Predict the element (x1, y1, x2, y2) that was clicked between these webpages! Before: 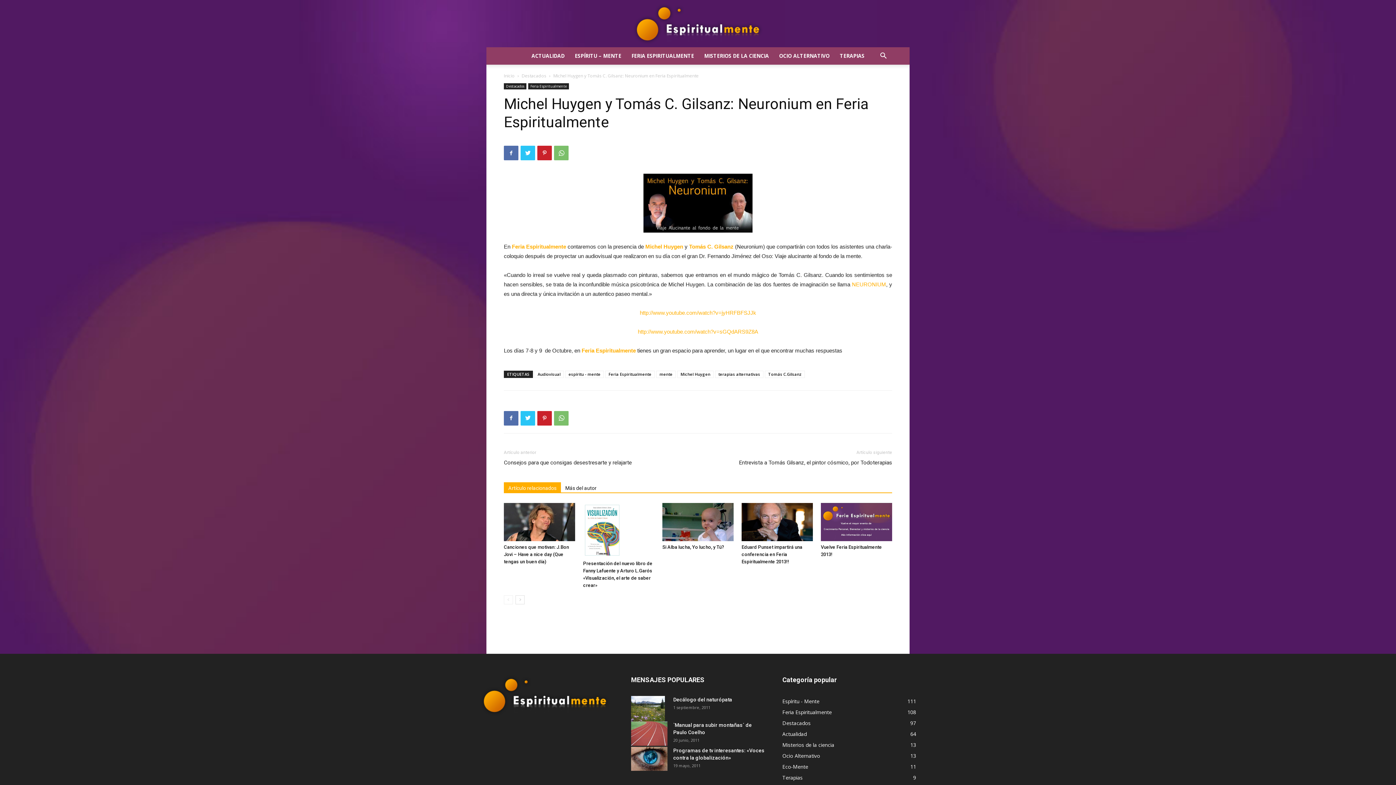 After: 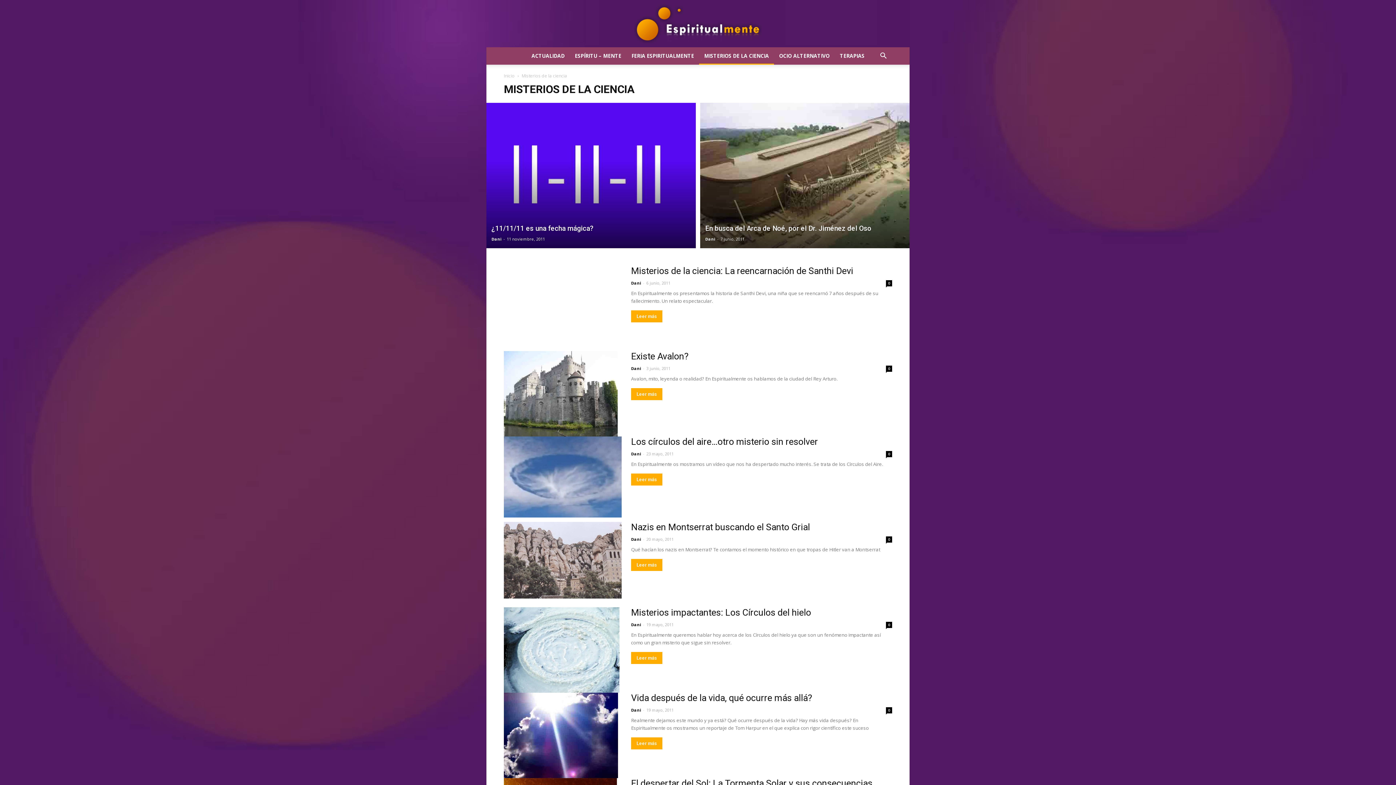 Action: label: MISTERIOS DE LA CIENCIA bbox: (699, 47, 774, 64)